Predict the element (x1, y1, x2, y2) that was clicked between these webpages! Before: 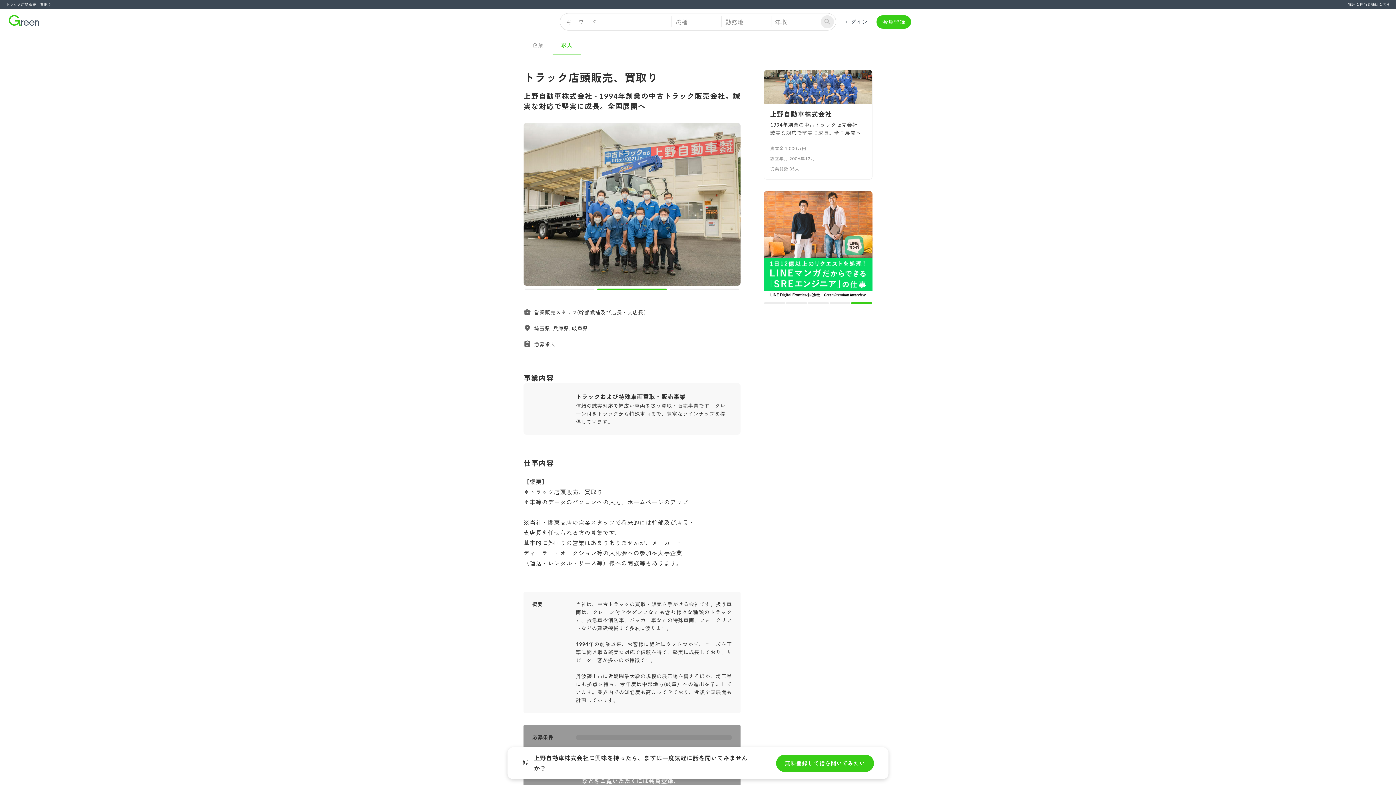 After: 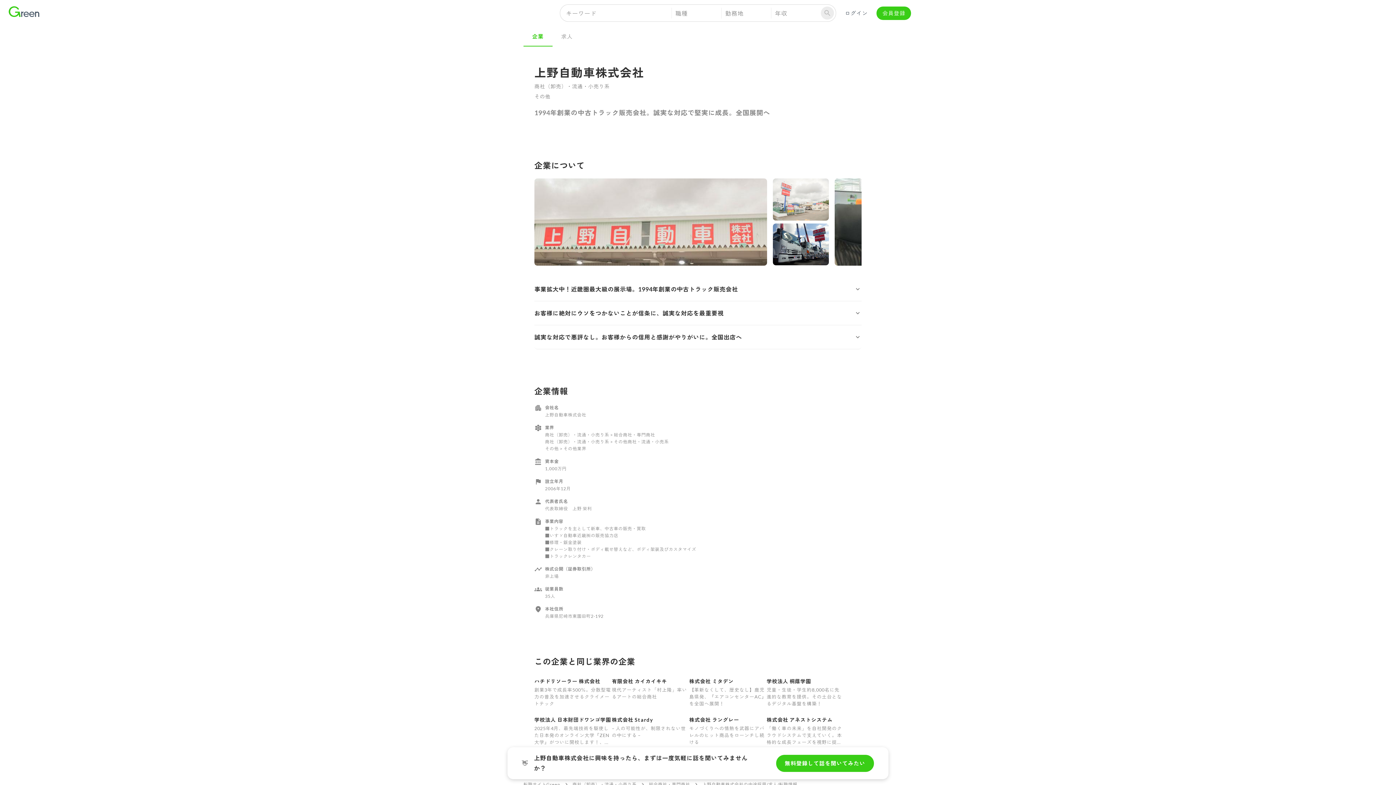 Action: label: 企業 bbox: (523, 34, 552, 55)